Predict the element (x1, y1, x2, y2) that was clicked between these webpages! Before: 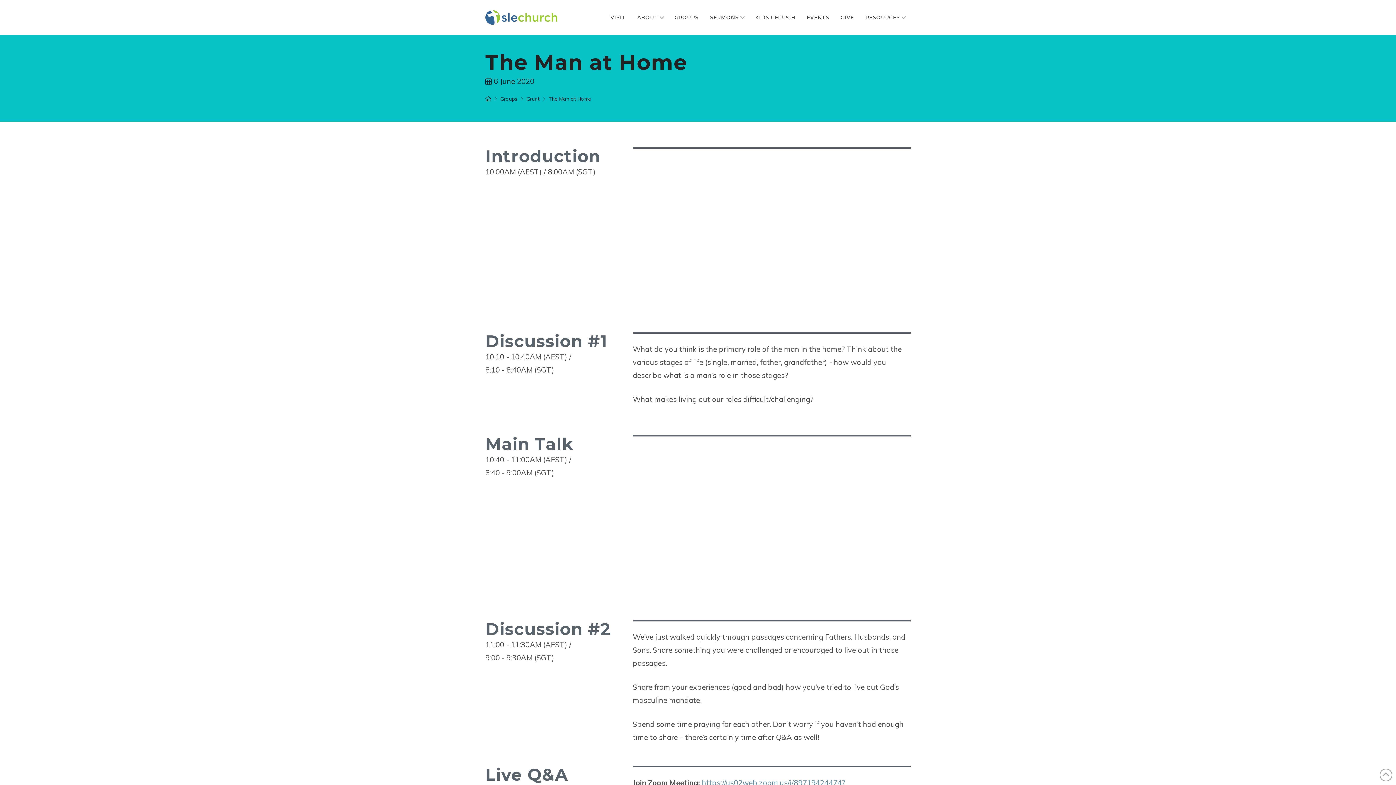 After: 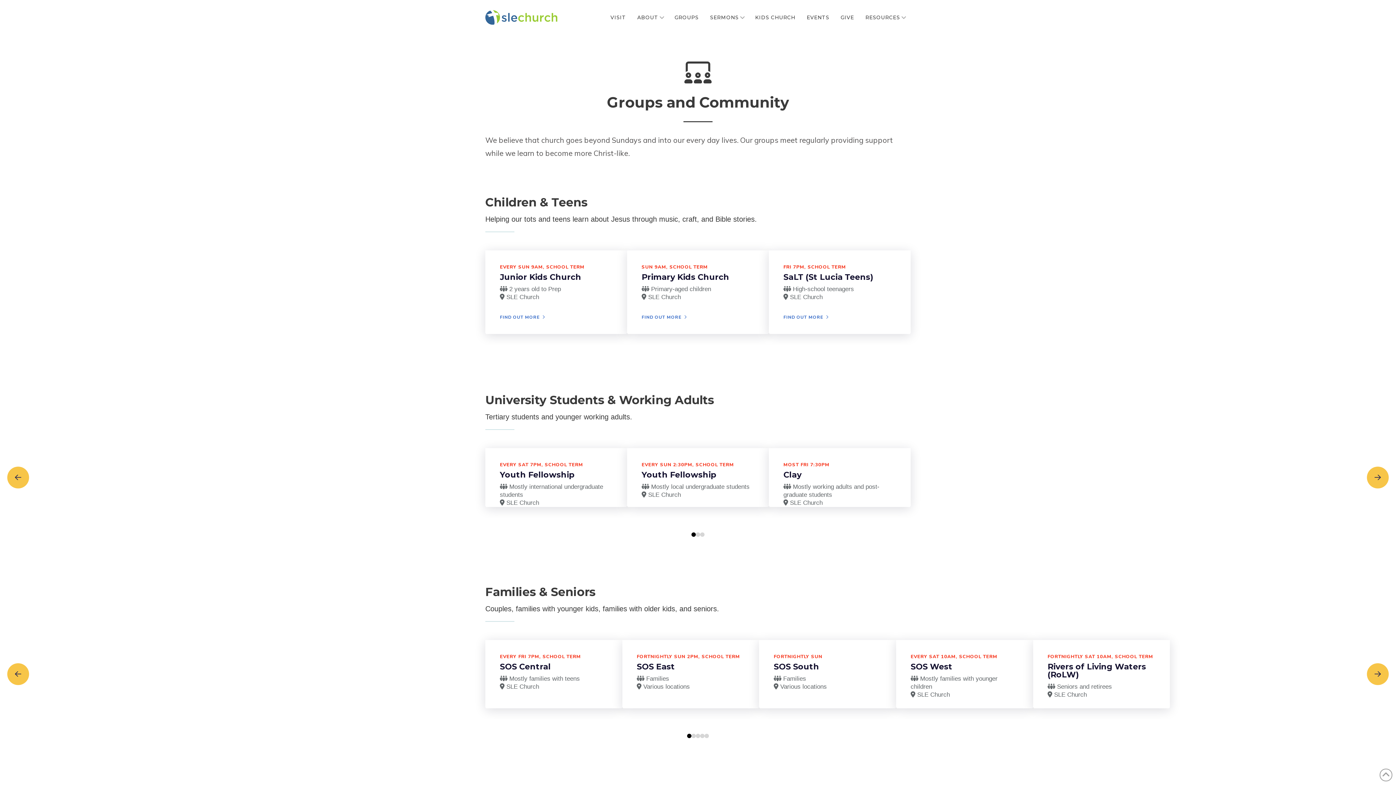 Action: bbox: (668, 0, 704, 34) label: GROUPS